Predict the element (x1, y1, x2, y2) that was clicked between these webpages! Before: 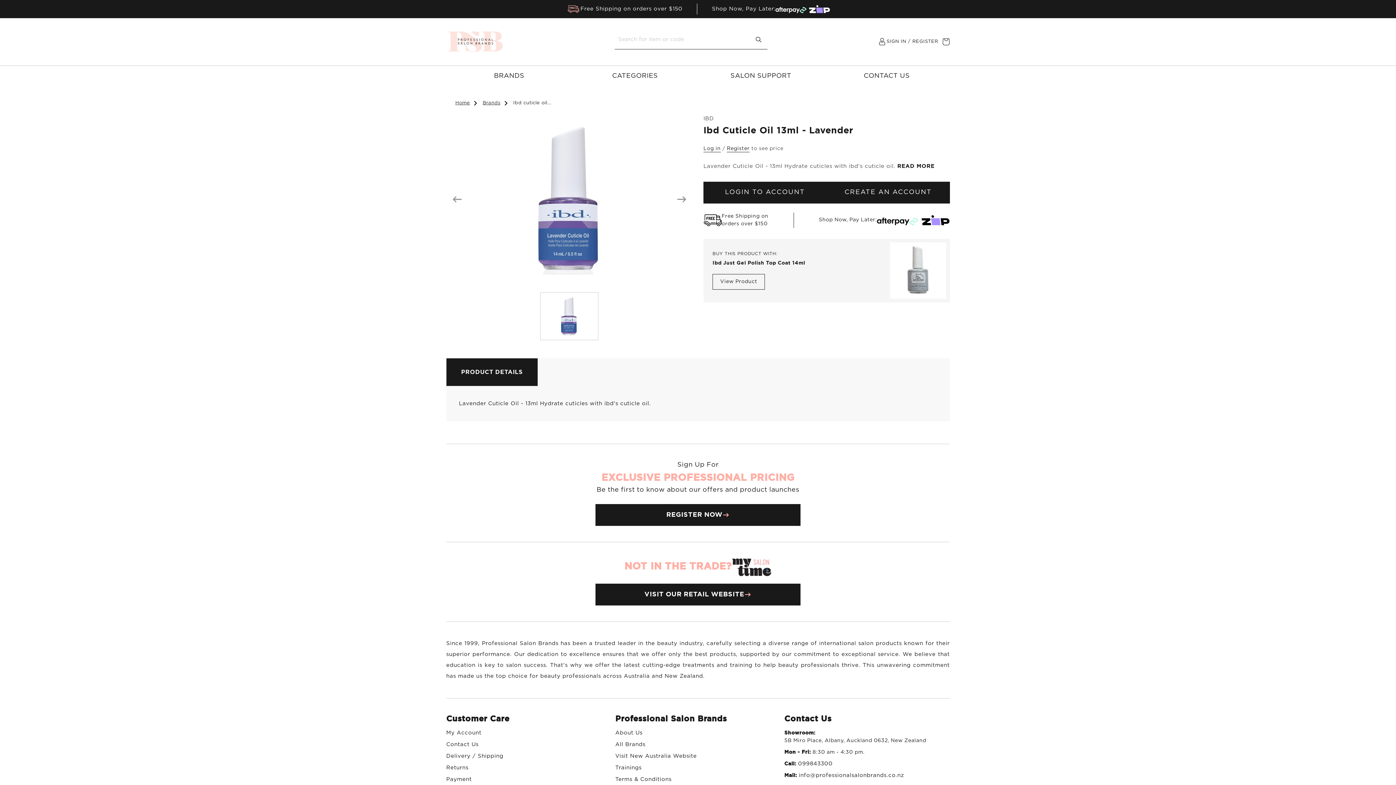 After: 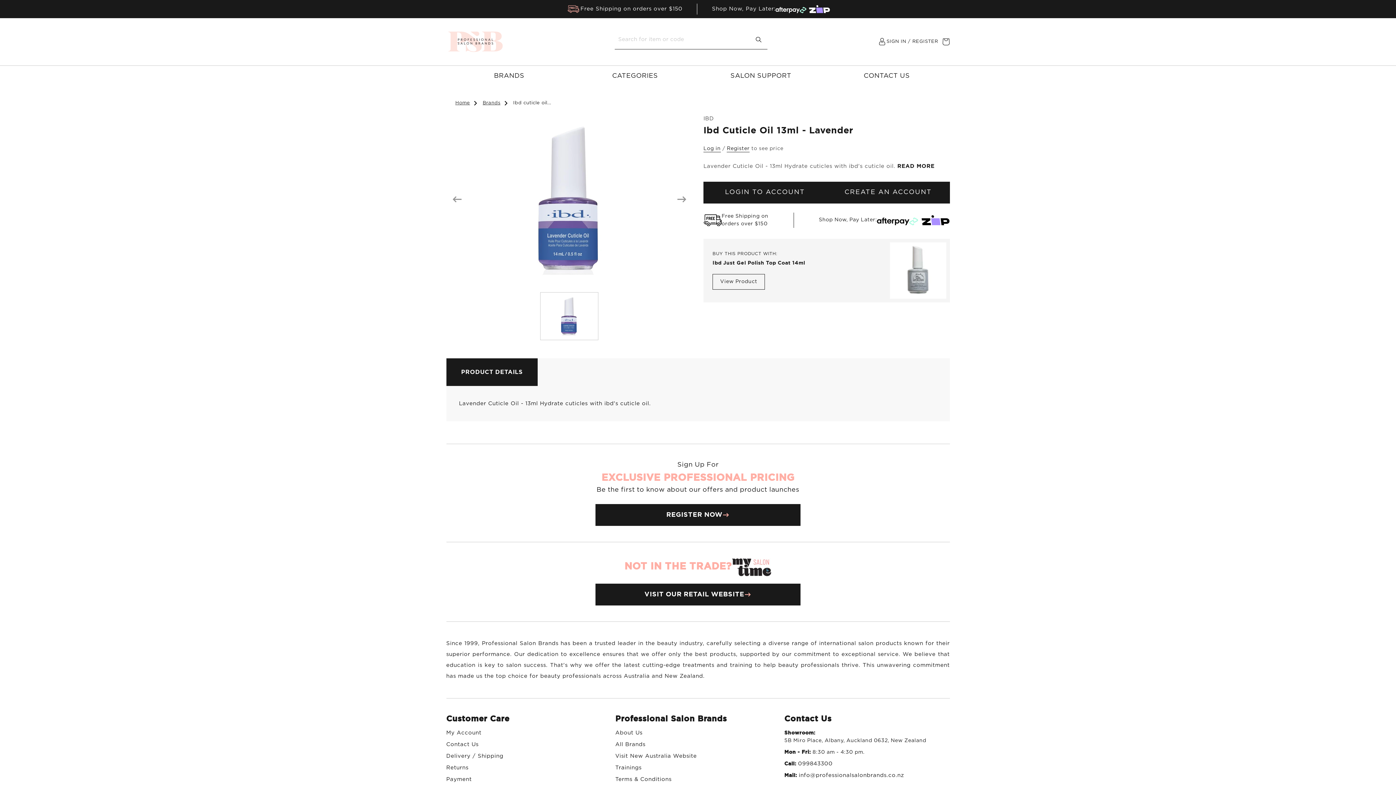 Action: bbox: (674, 192, 689, 206)